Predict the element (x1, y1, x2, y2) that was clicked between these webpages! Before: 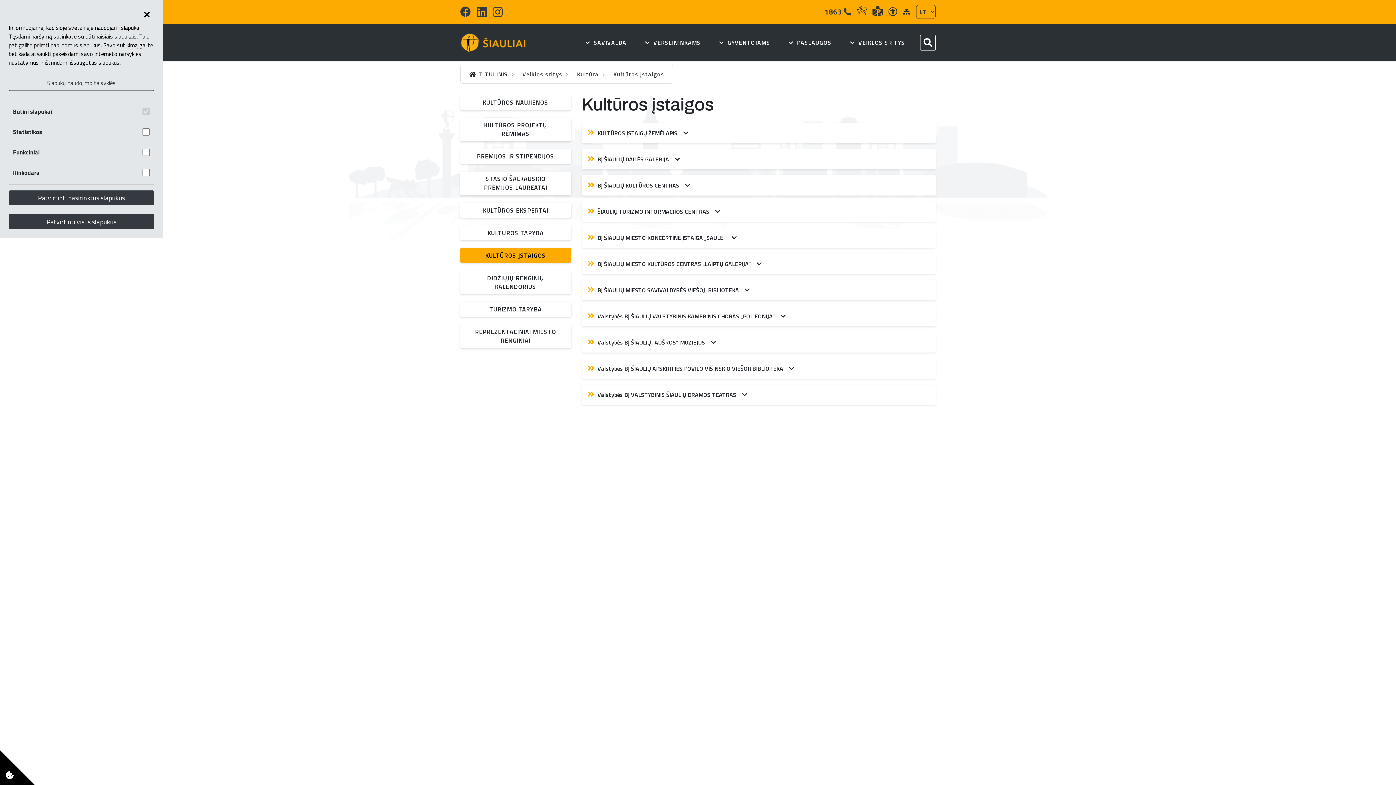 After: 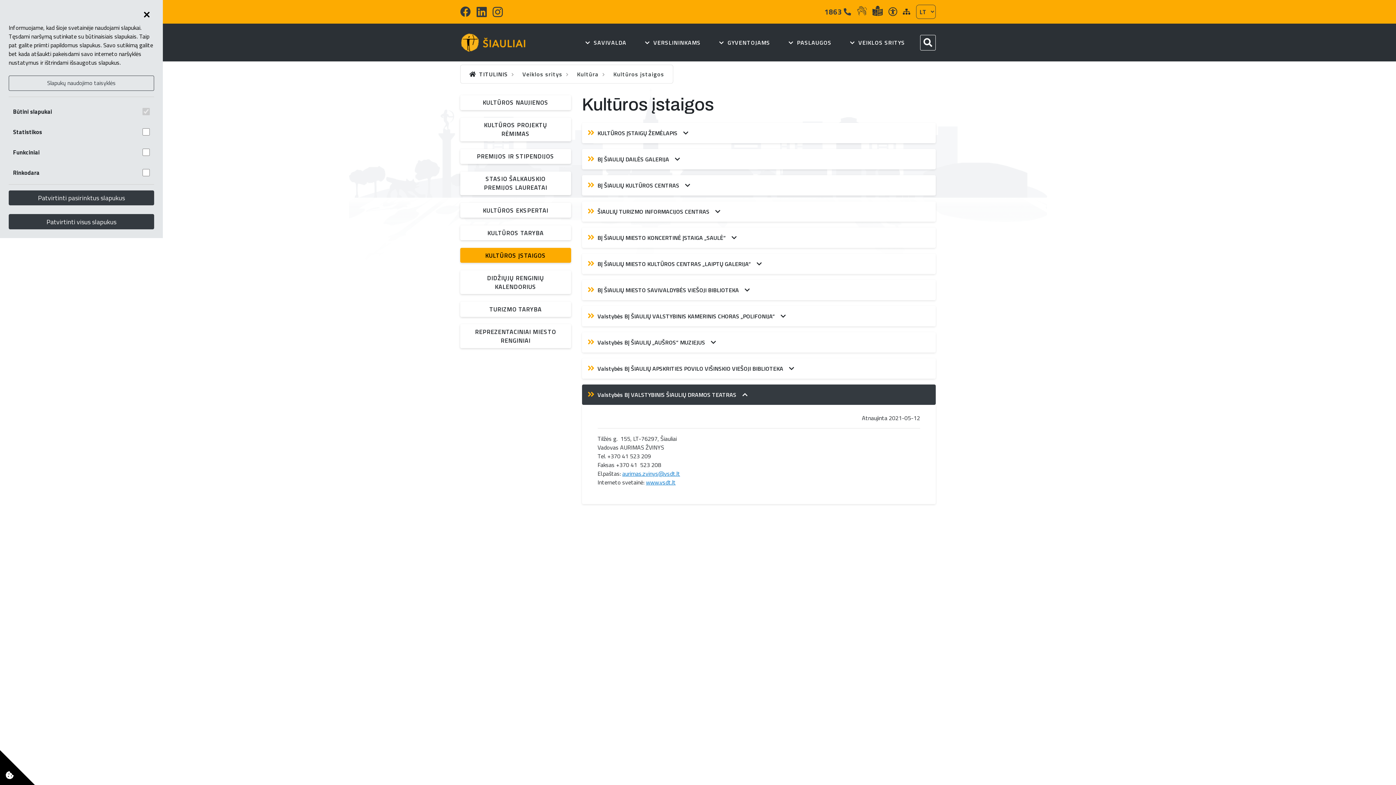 Action: label: Valstybės BĮ VALSTYBINIS ŠIAULIŲ DRAMOS TEATRAS bbox: (582, 384, 936, 404)